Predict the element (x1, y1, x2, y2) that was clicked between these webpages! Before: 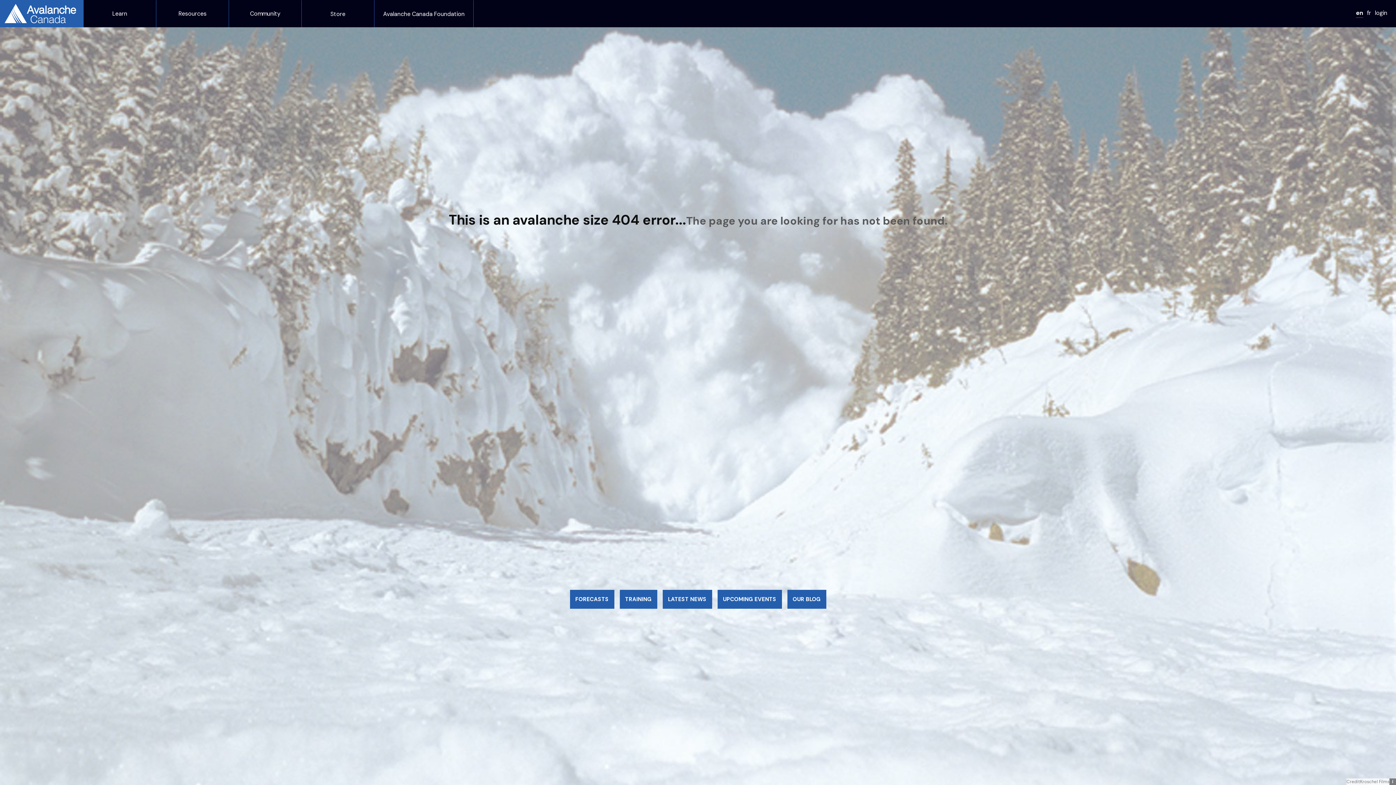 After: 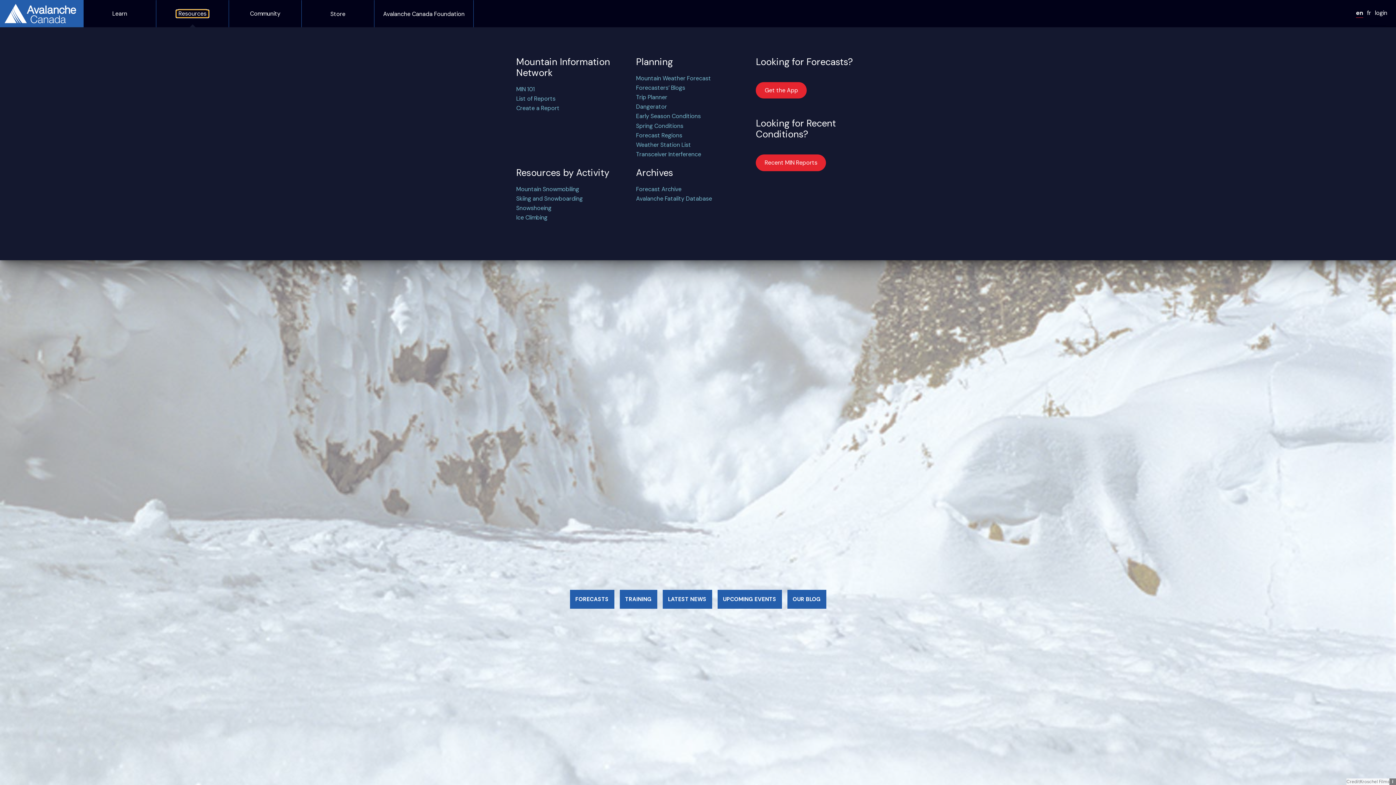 Action: label: Resources bbox: (176, 10, 208, 17)